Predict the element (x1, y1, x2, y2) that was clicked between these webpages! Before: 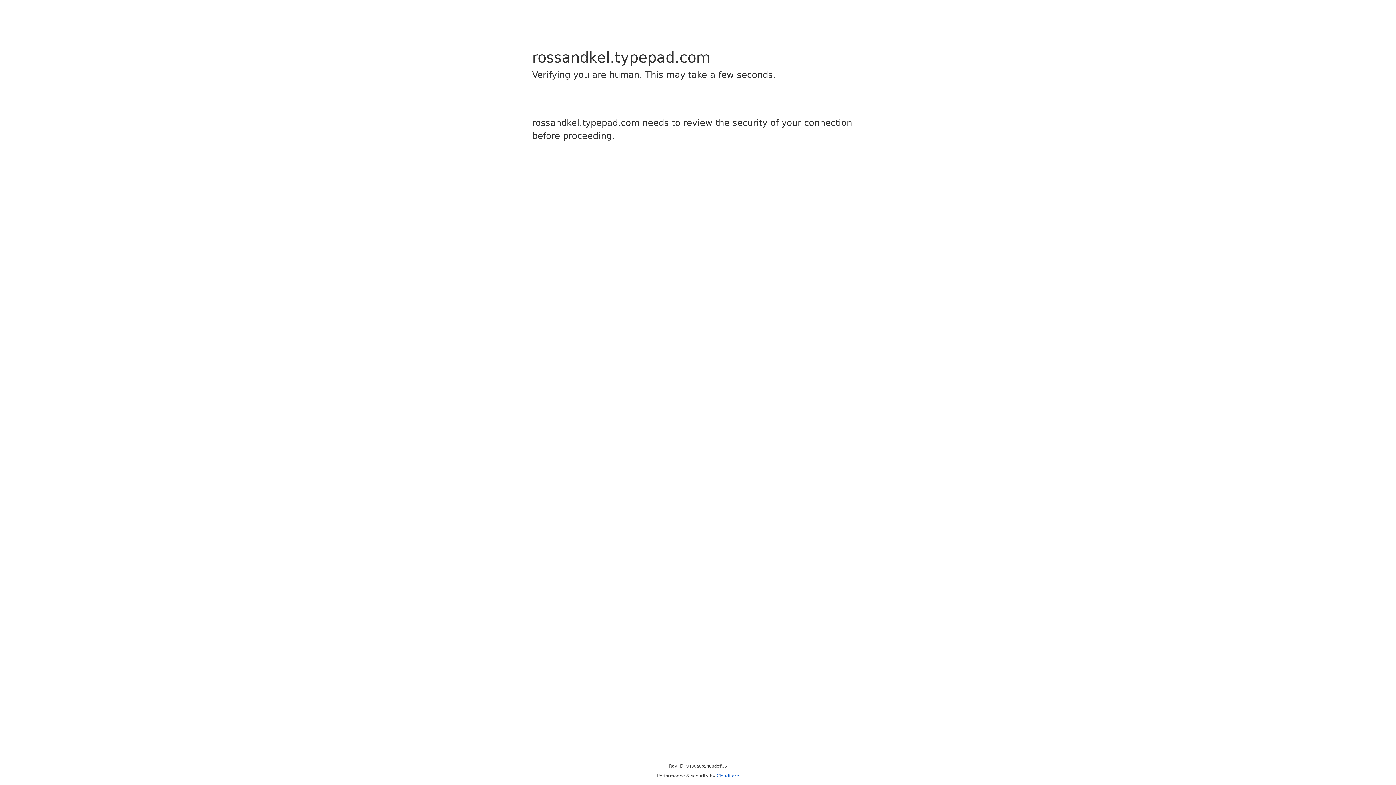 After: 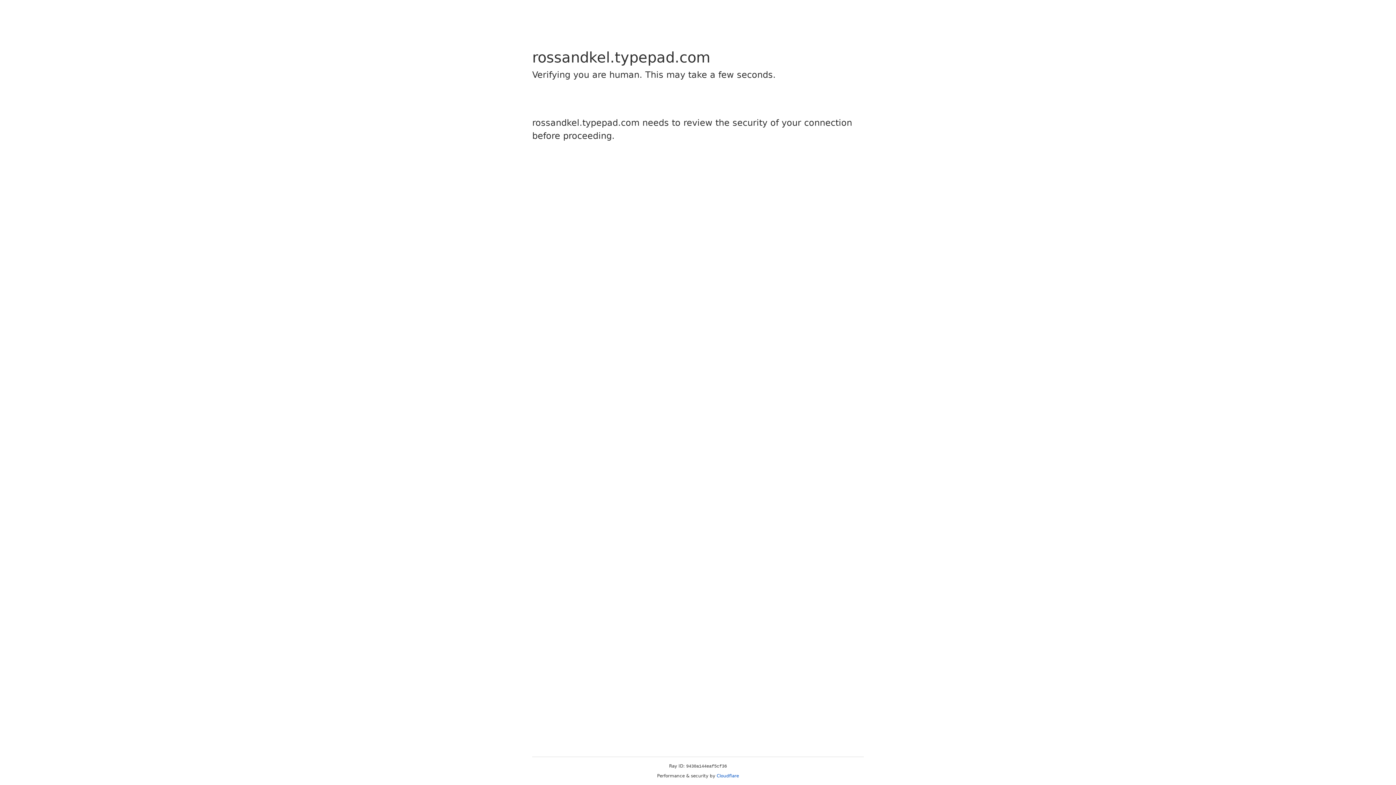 Action: label: Cloudflare bbox: (716, 773, 739, 778)